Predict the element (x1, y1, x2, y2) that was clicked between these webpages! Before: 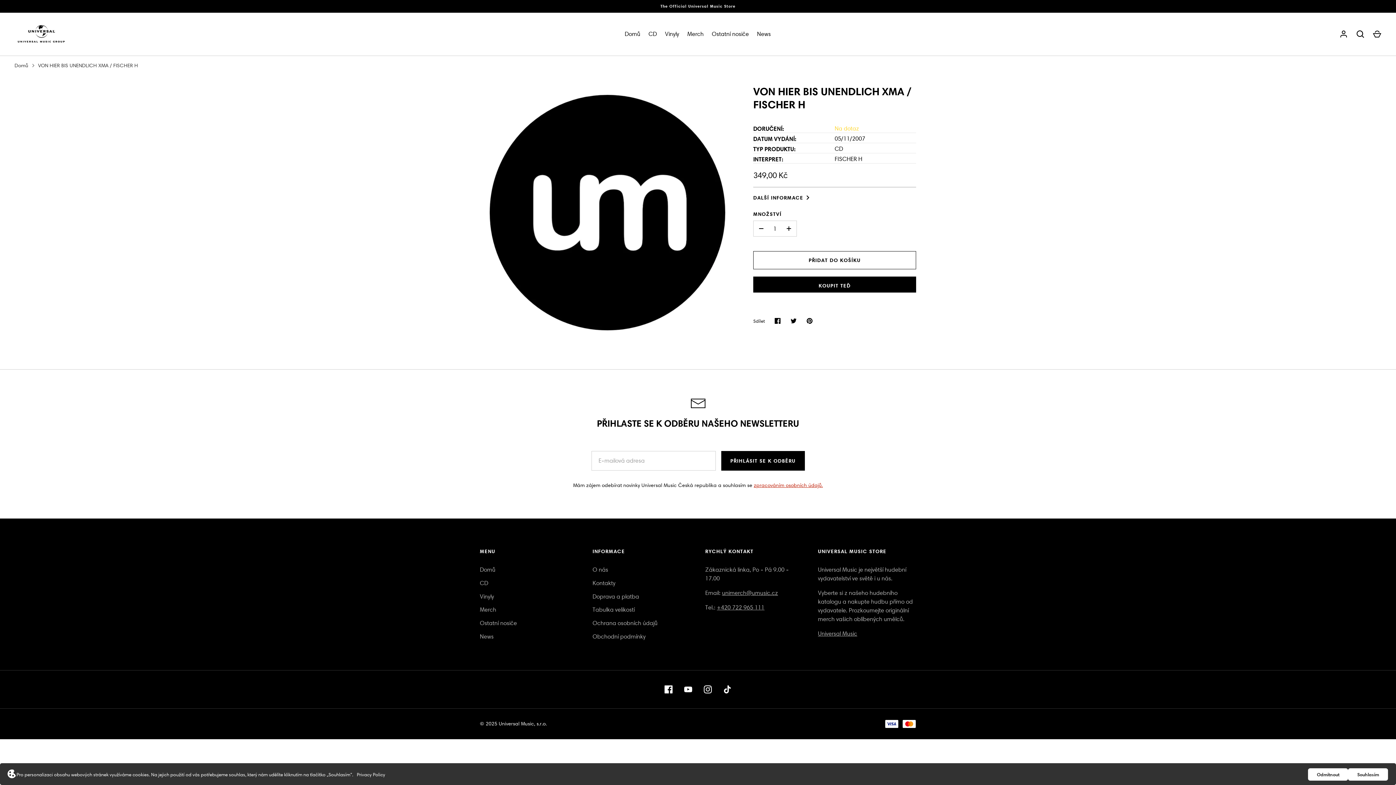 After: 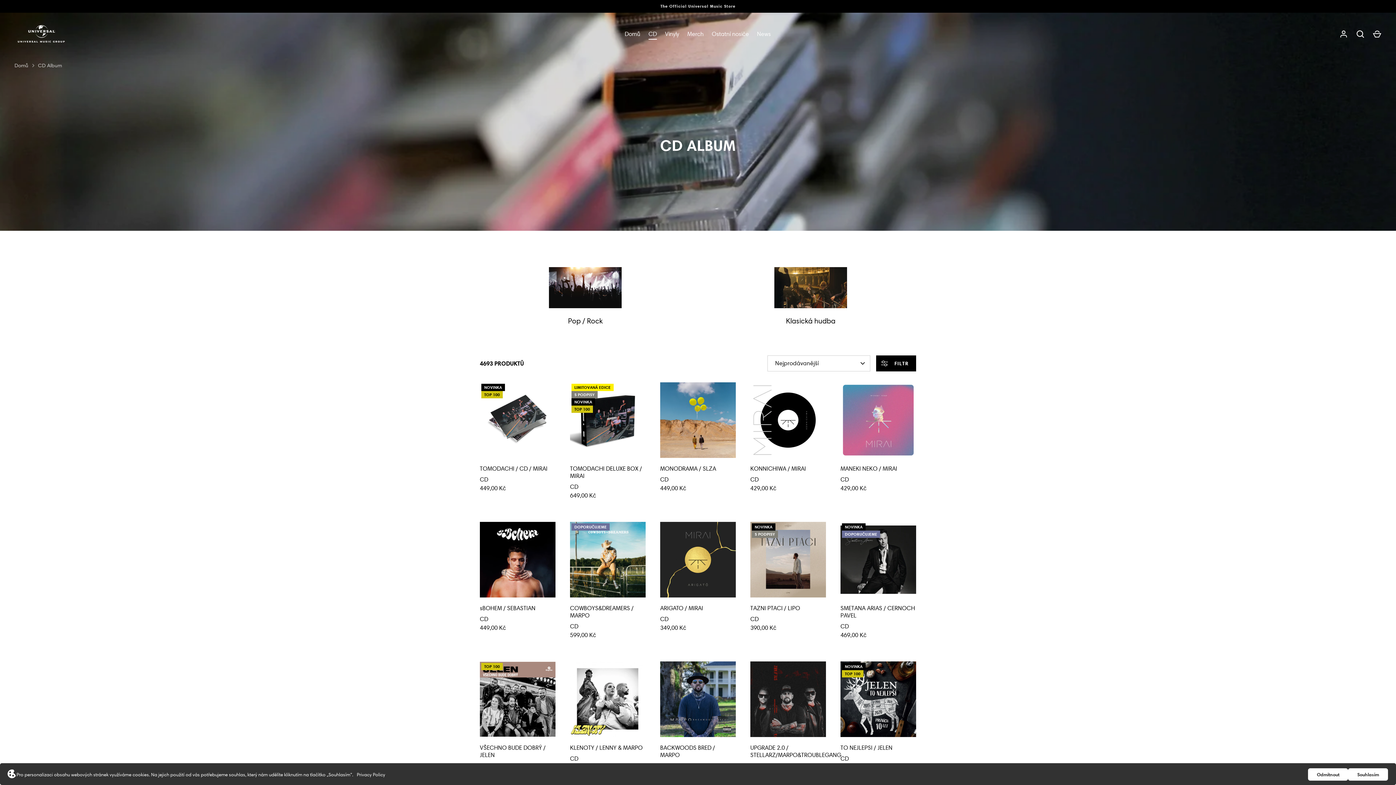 Action: label: CD bbox: (644, 29, 661, 38)